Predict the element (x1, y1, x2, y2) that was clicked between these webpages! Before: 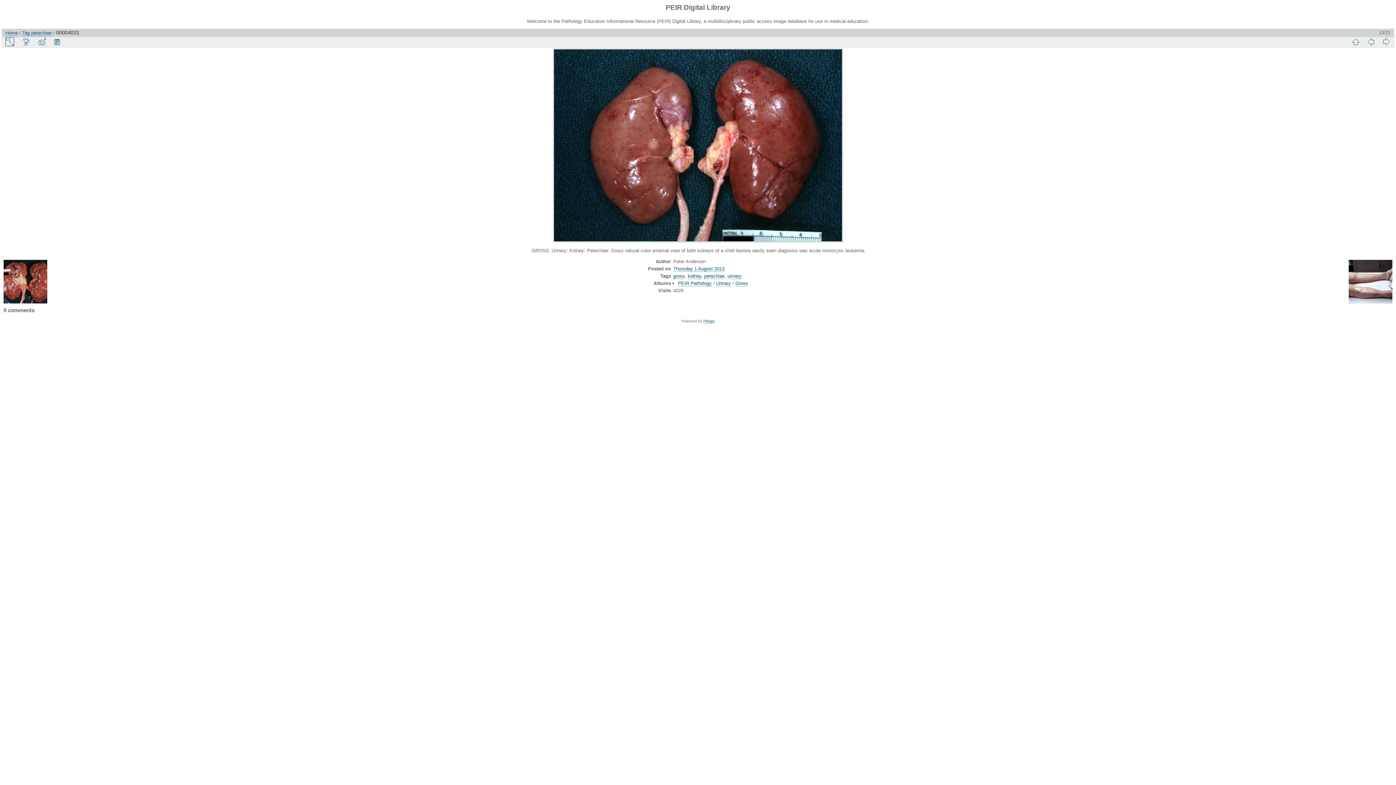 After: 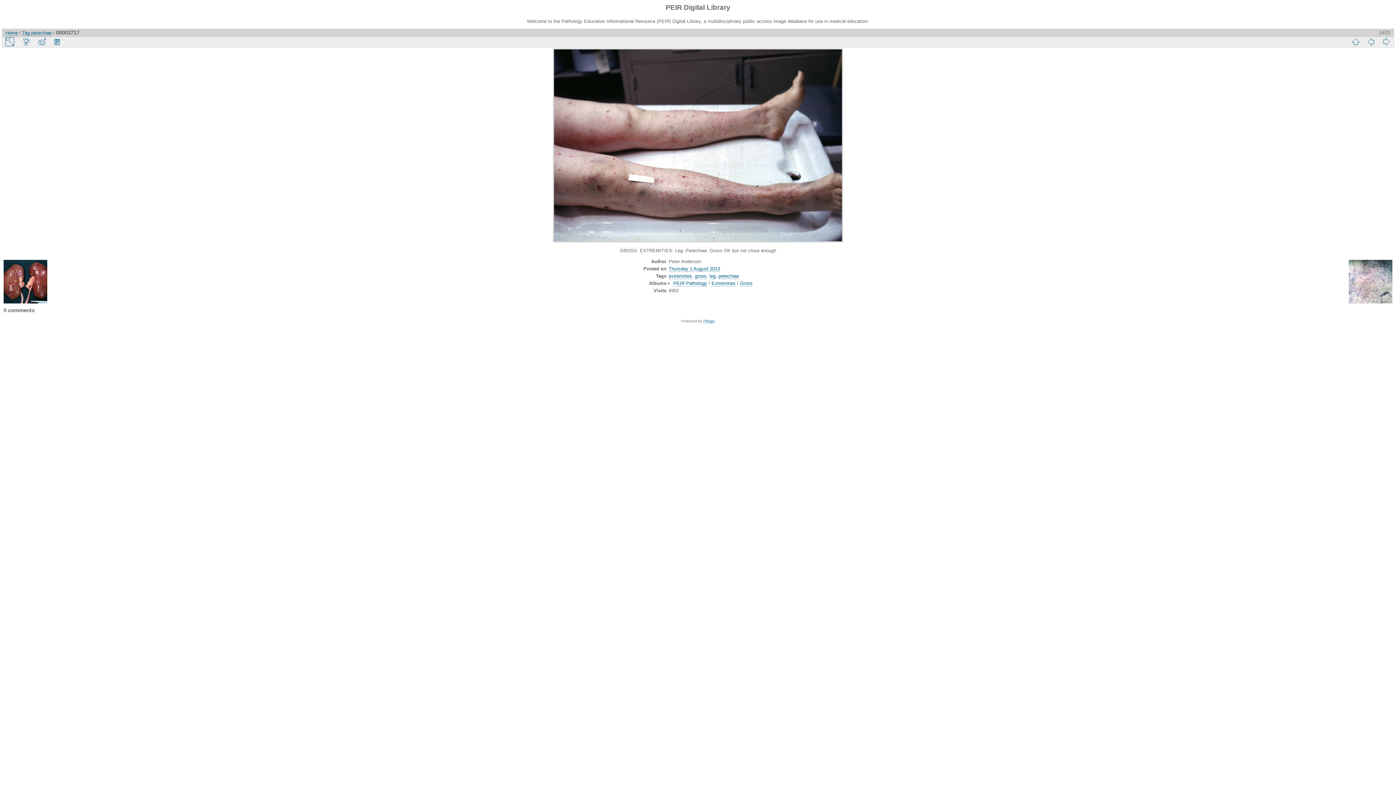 Action: bbox: (1349, 260, 1392, 304)